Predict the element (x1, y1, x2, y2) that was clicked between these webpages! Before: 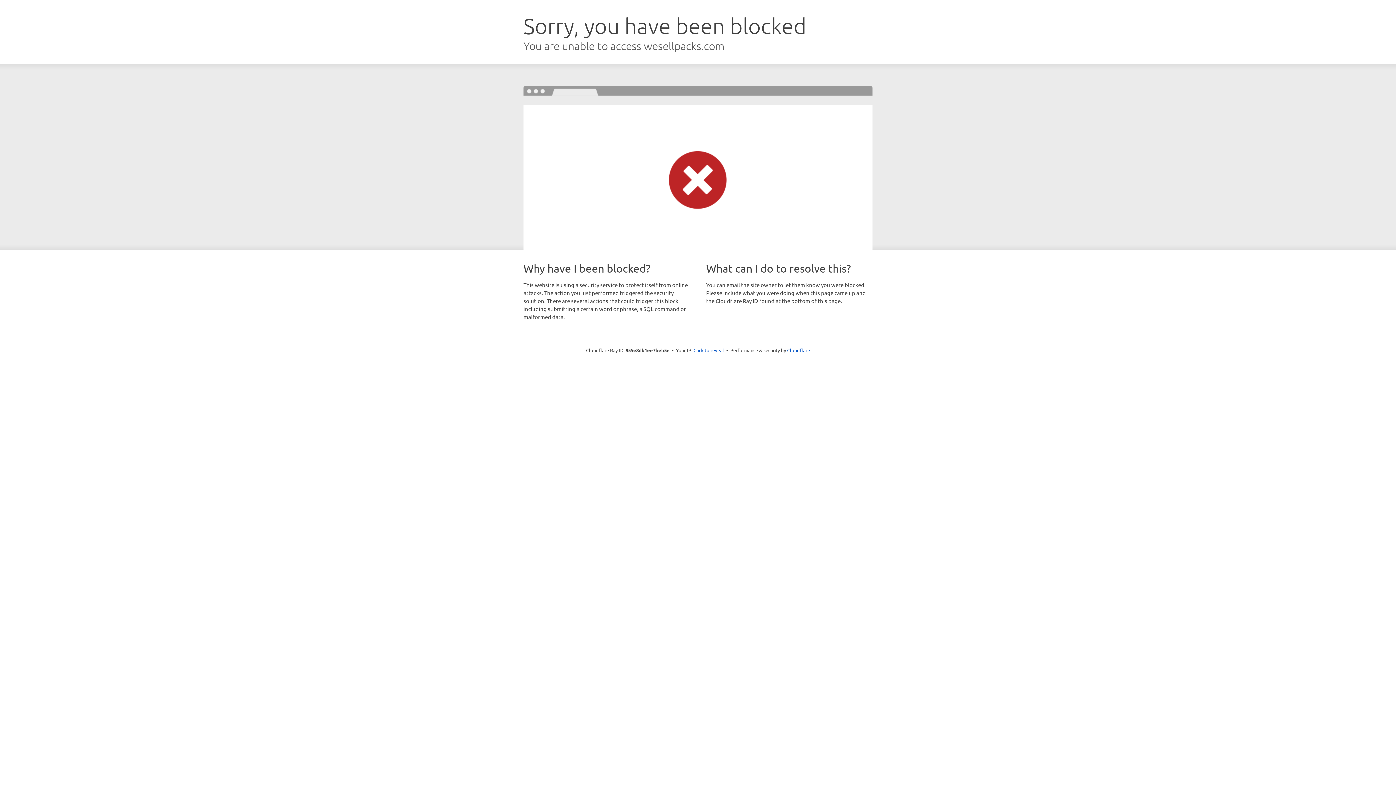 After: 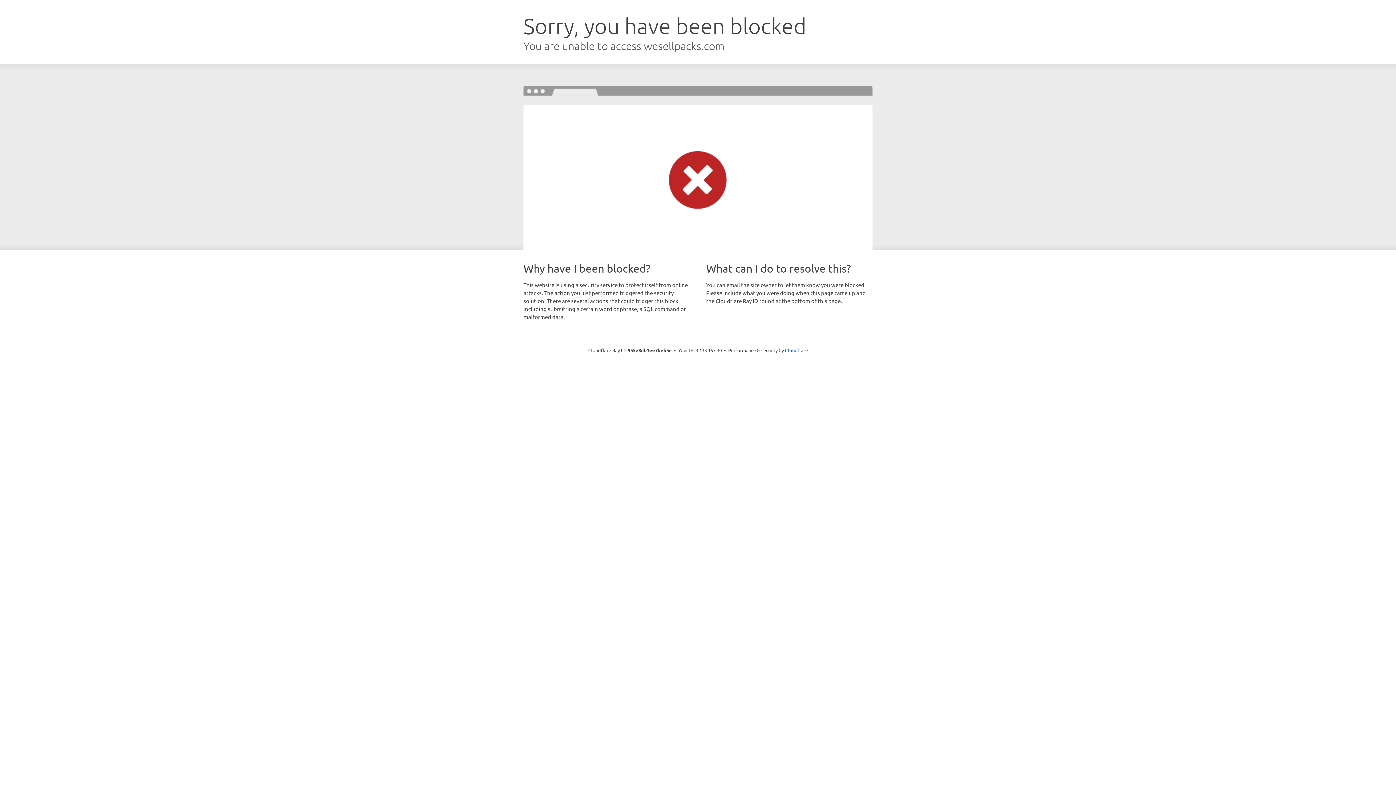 Action: label: Click to reveal bbox: (693, 346, 724, 353)